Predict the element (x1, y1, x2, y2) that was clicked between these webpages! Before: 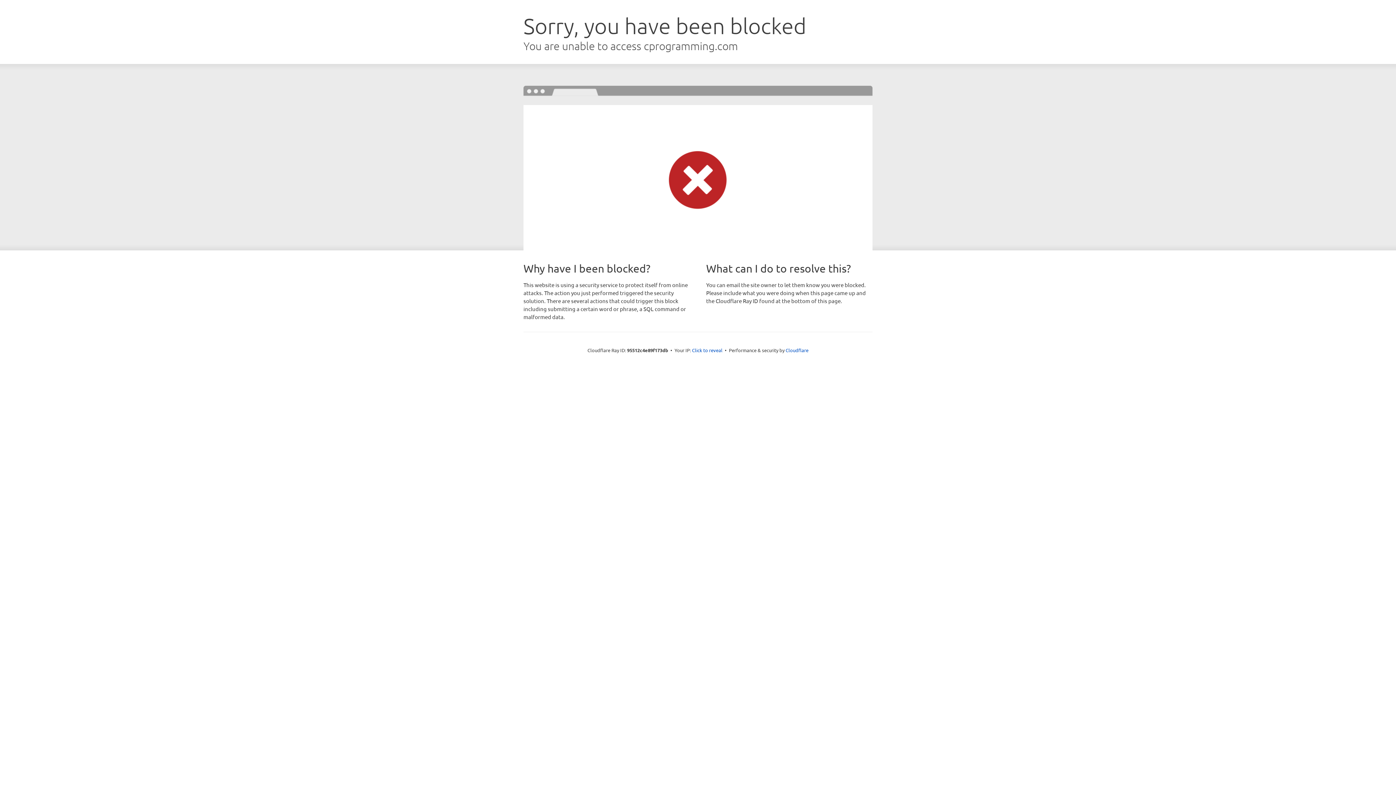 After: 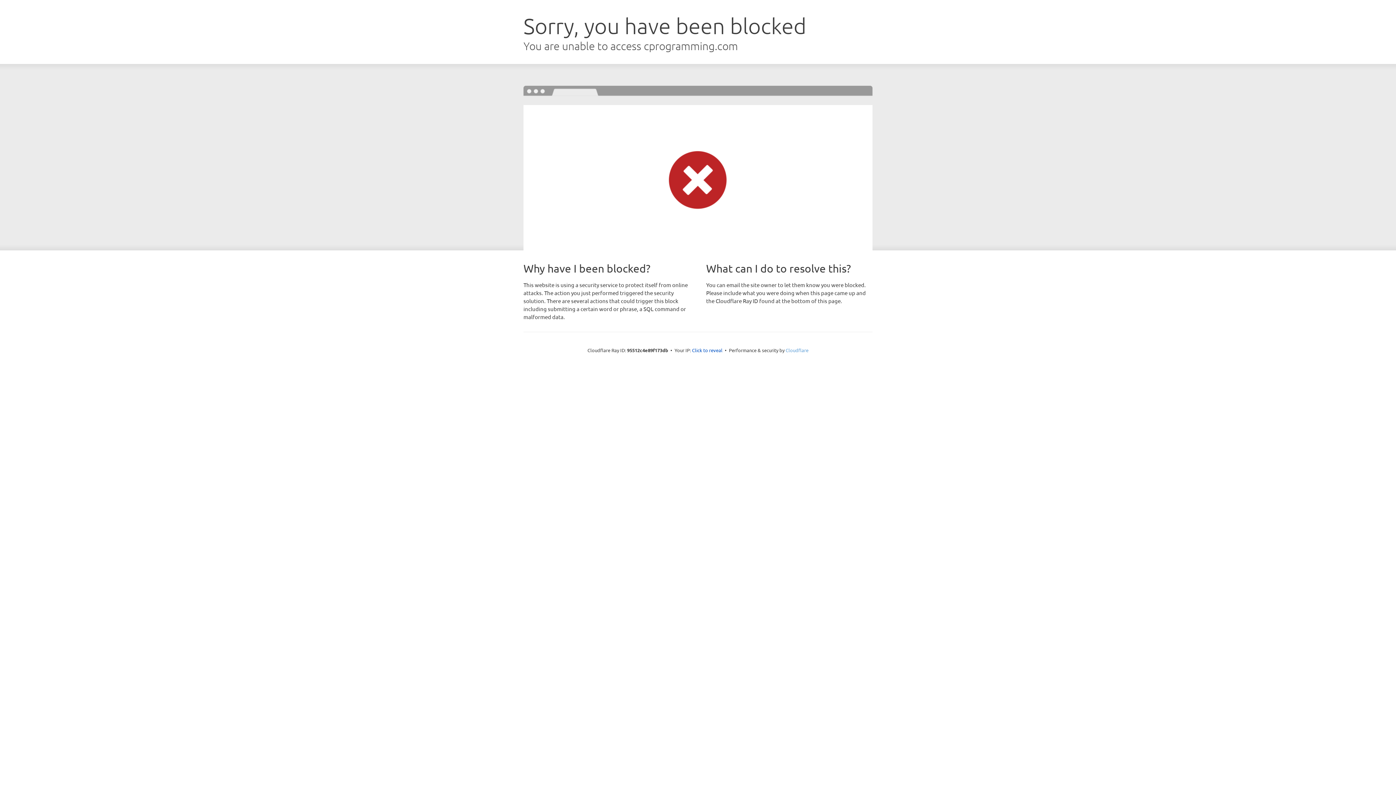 Action: bbox: (785, 347, 808, 353) label: Cloudflare